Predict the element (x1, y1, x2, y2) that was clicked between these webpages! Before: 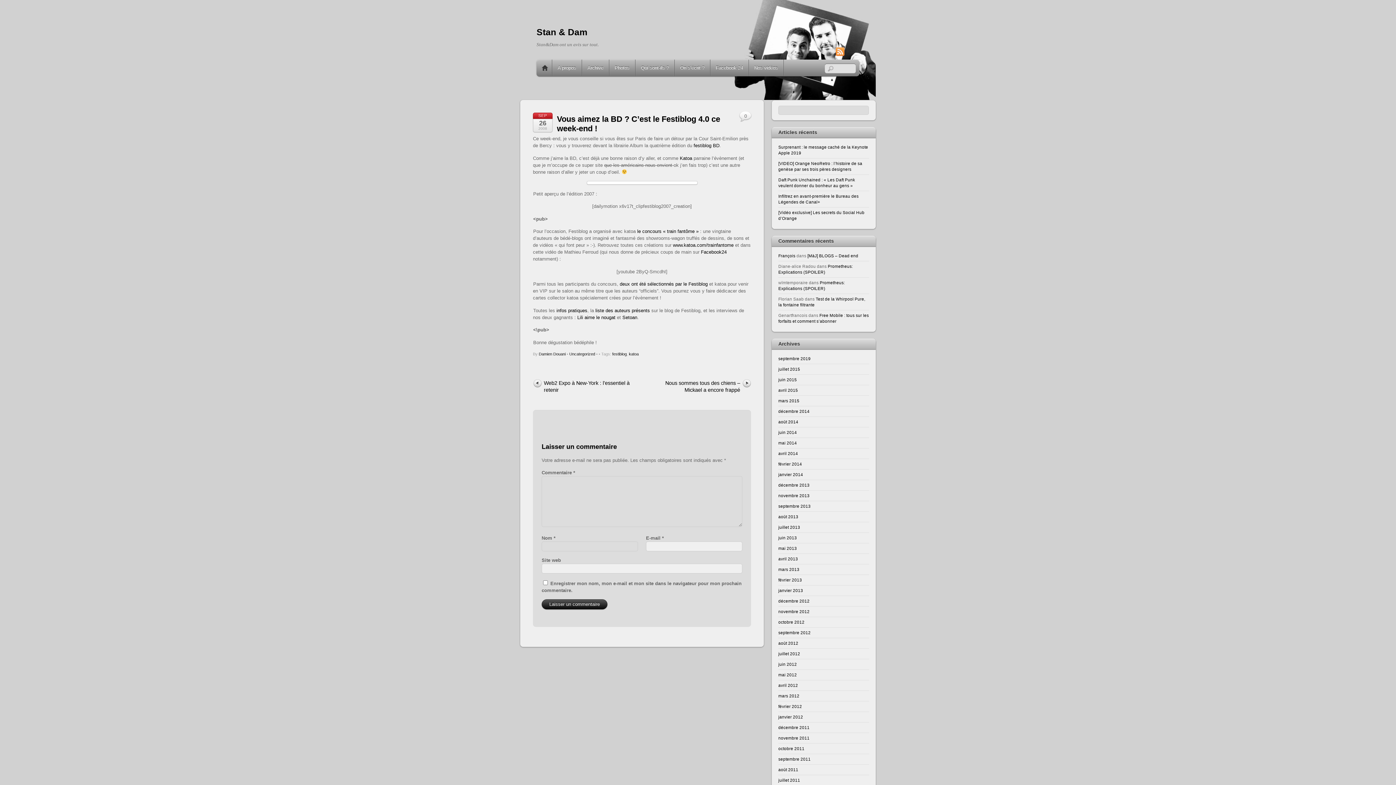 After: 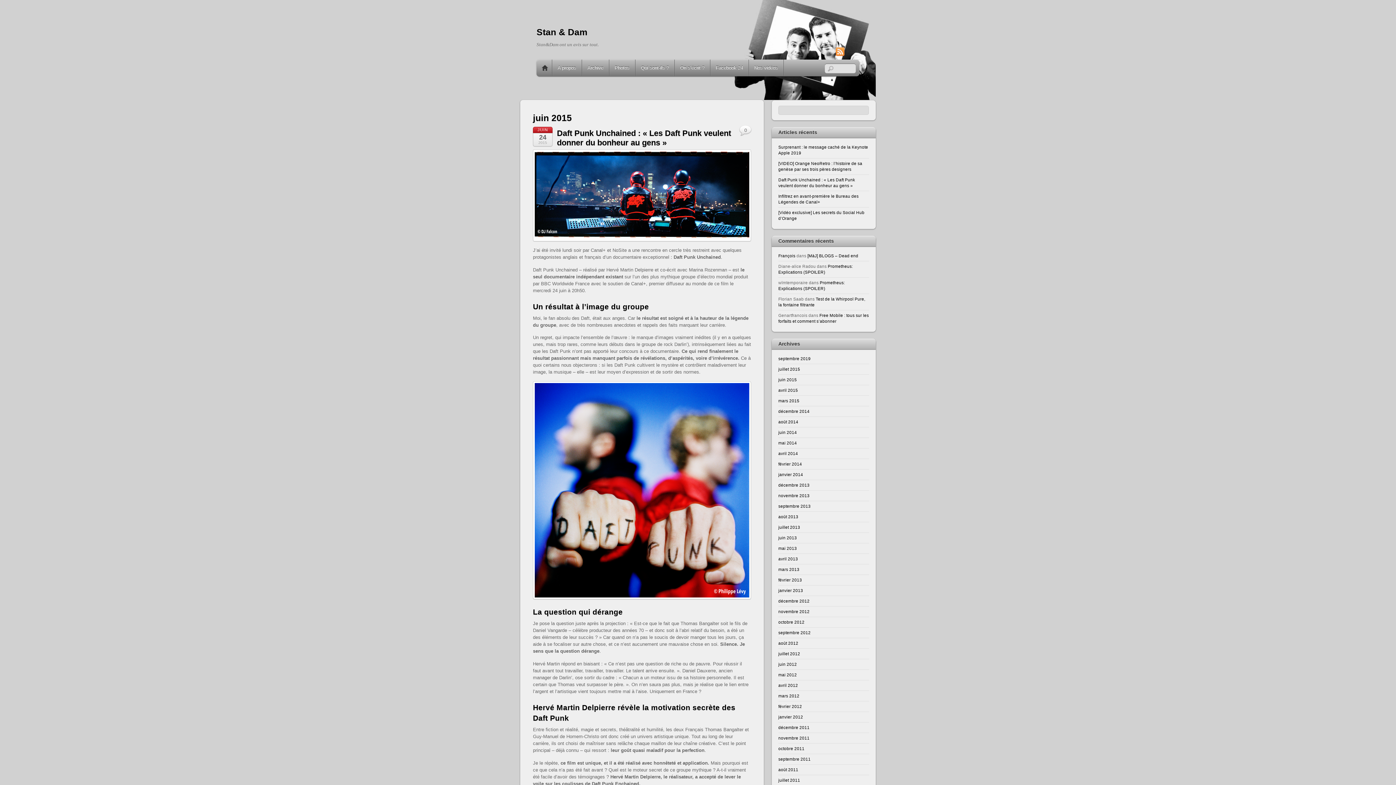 Action: label: juin 2015 bbox: (778, 377, 797, 382)